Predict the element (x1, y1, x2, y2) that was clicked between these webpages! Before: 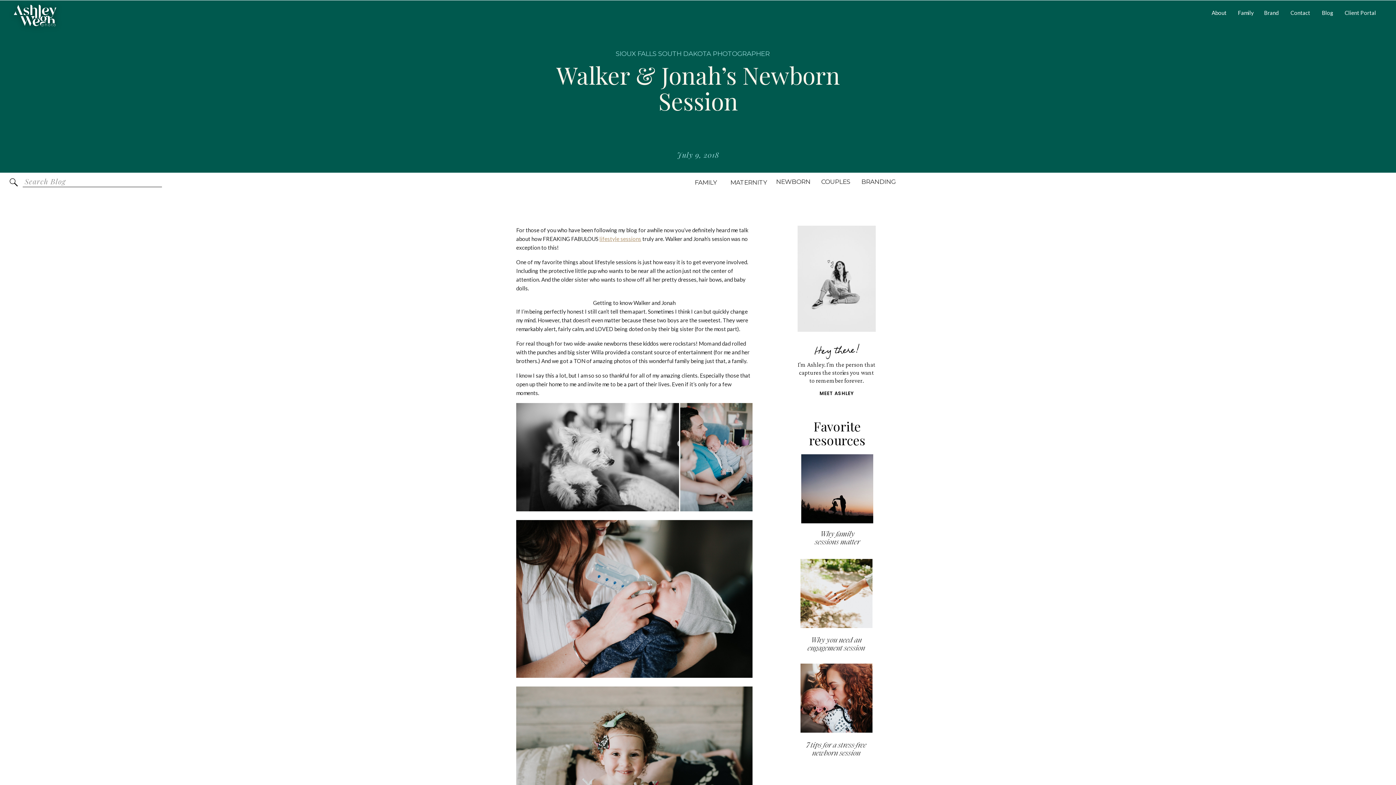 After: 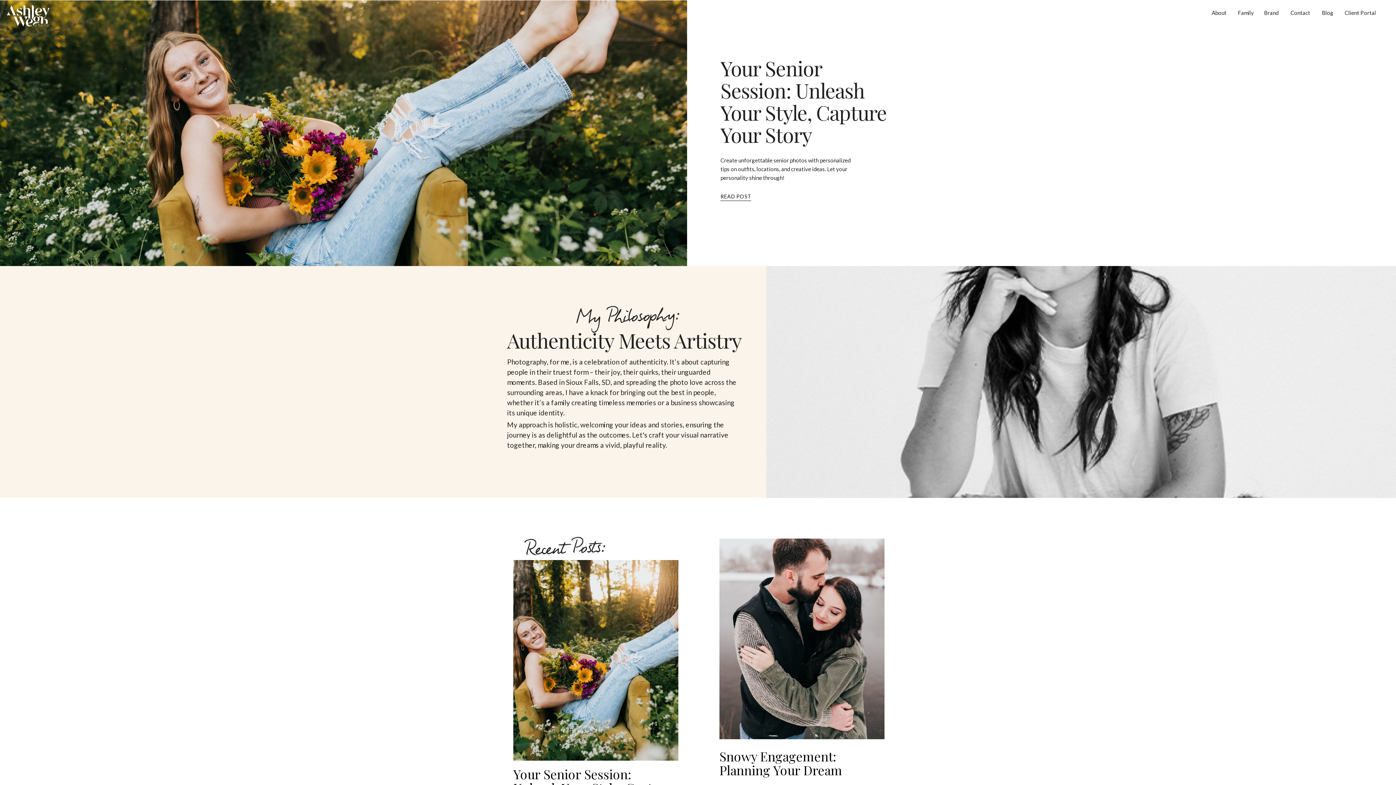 Action: bbox: (1322, 8, 1333, 15) label: Blog